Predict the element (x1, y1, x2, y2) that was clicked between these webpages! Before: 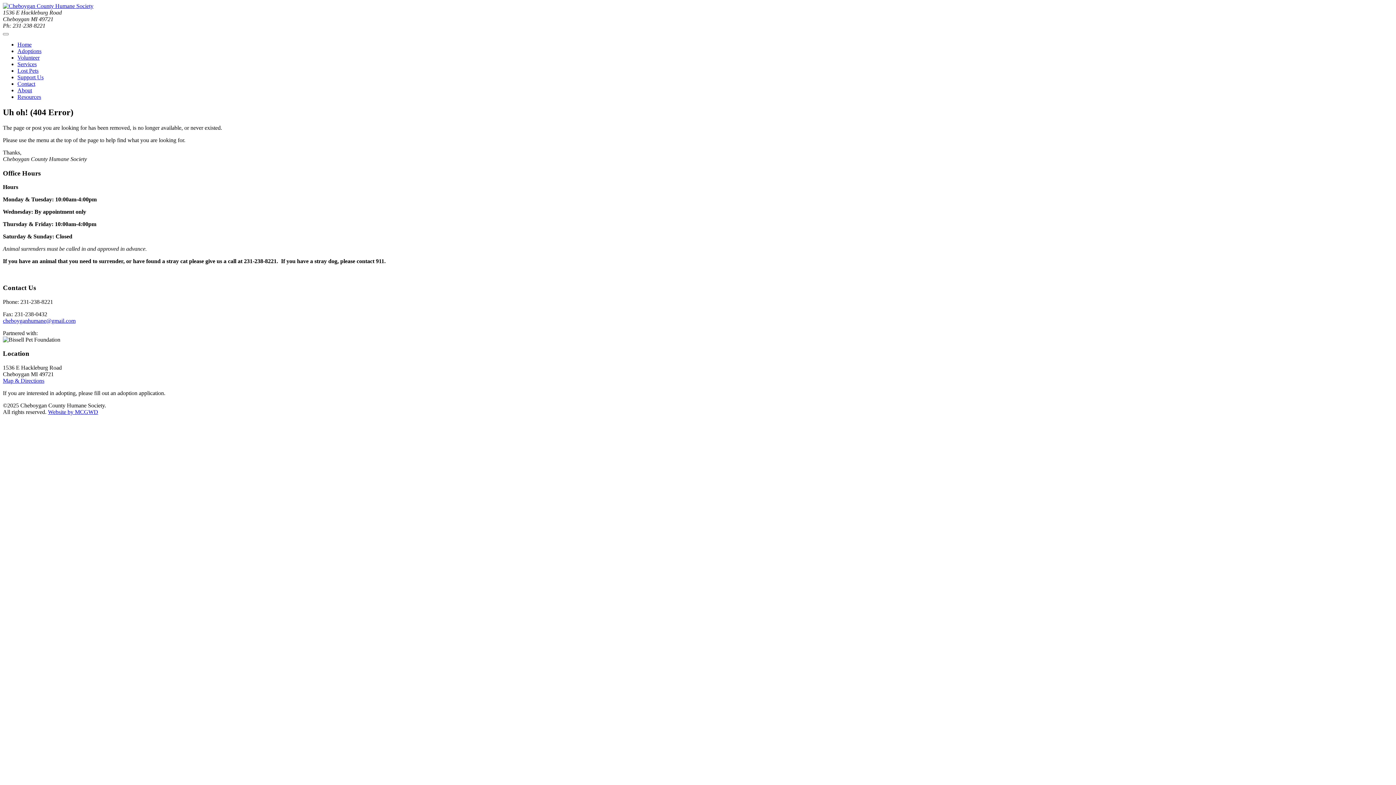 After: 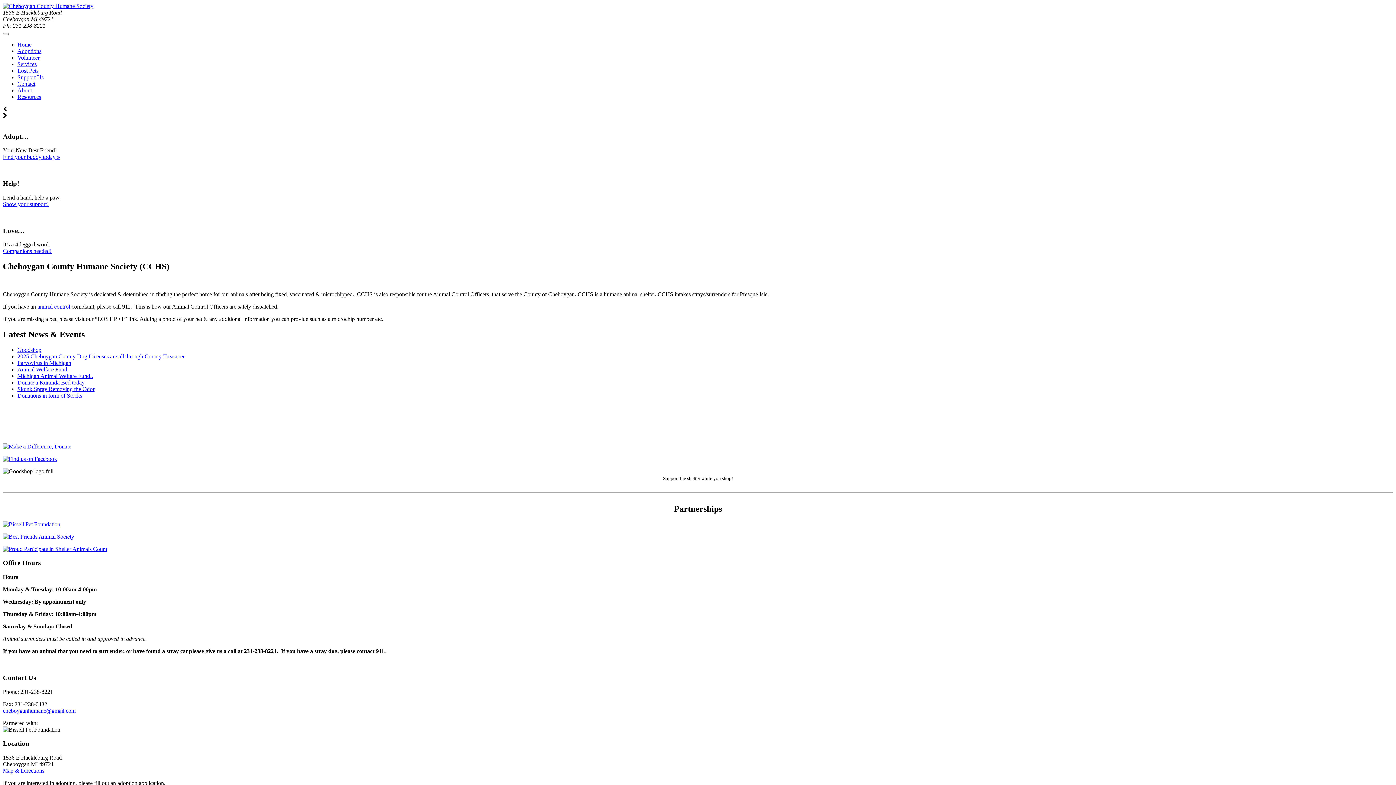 Action: bbox: (2, 2, 93, 9)